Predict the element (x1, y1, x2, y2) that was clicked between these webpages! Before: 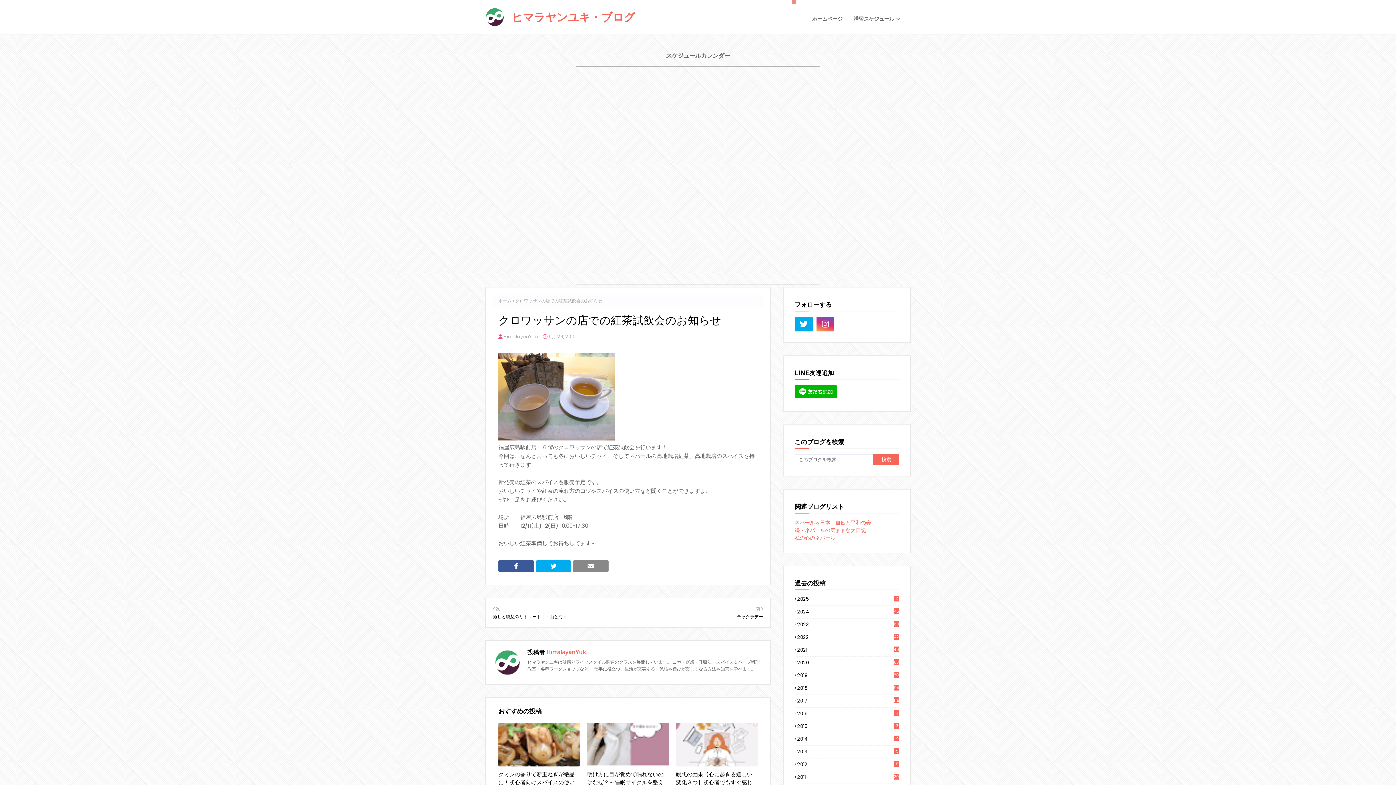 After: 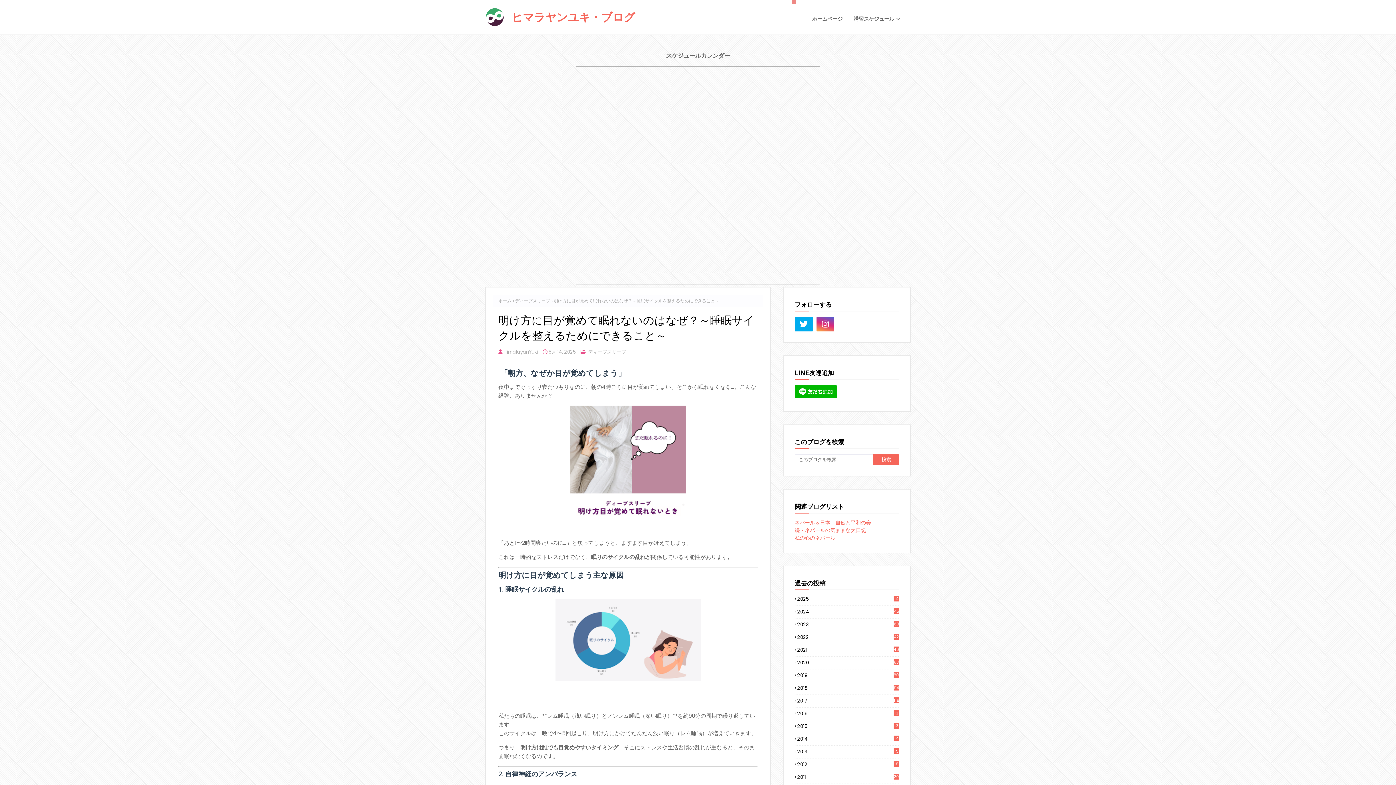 Action: bbox: (587, 723, 668, 766)